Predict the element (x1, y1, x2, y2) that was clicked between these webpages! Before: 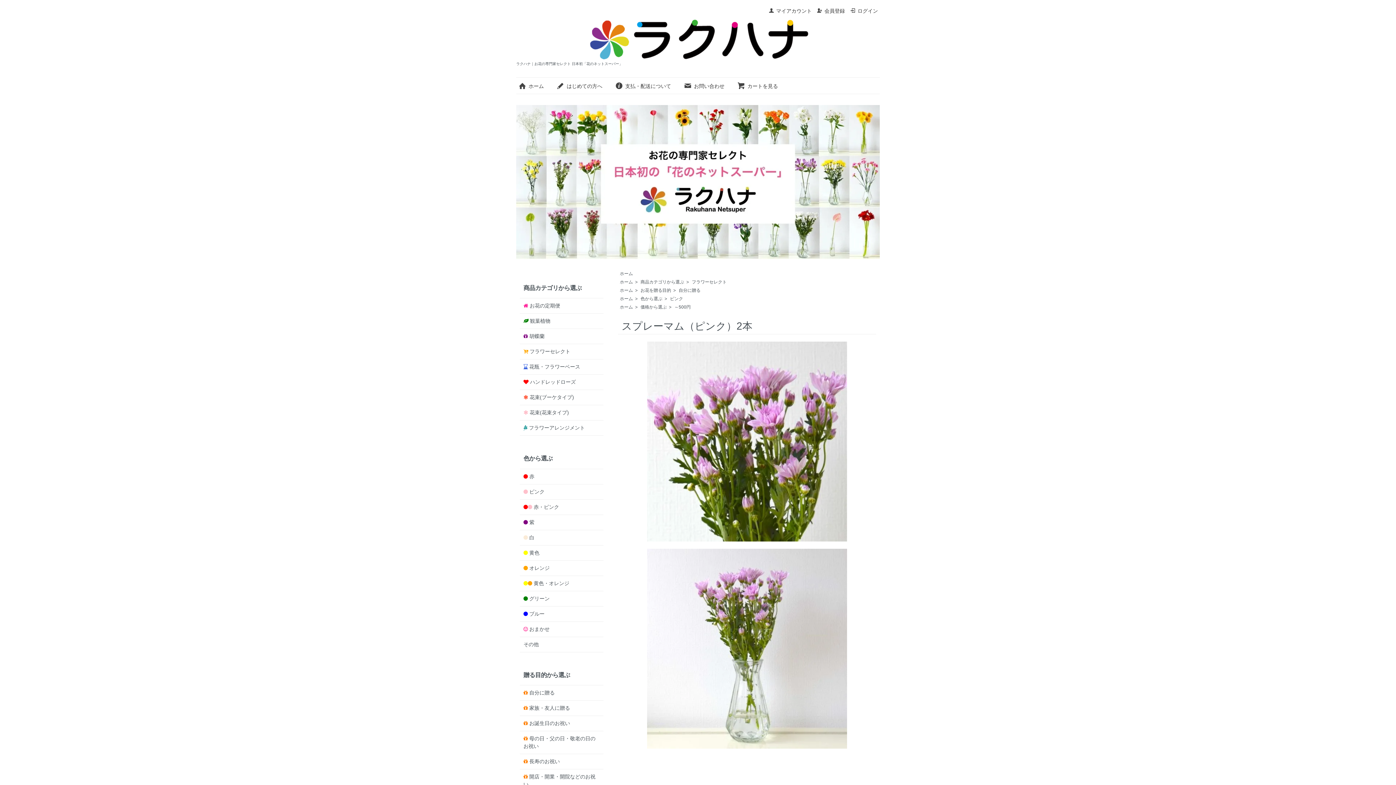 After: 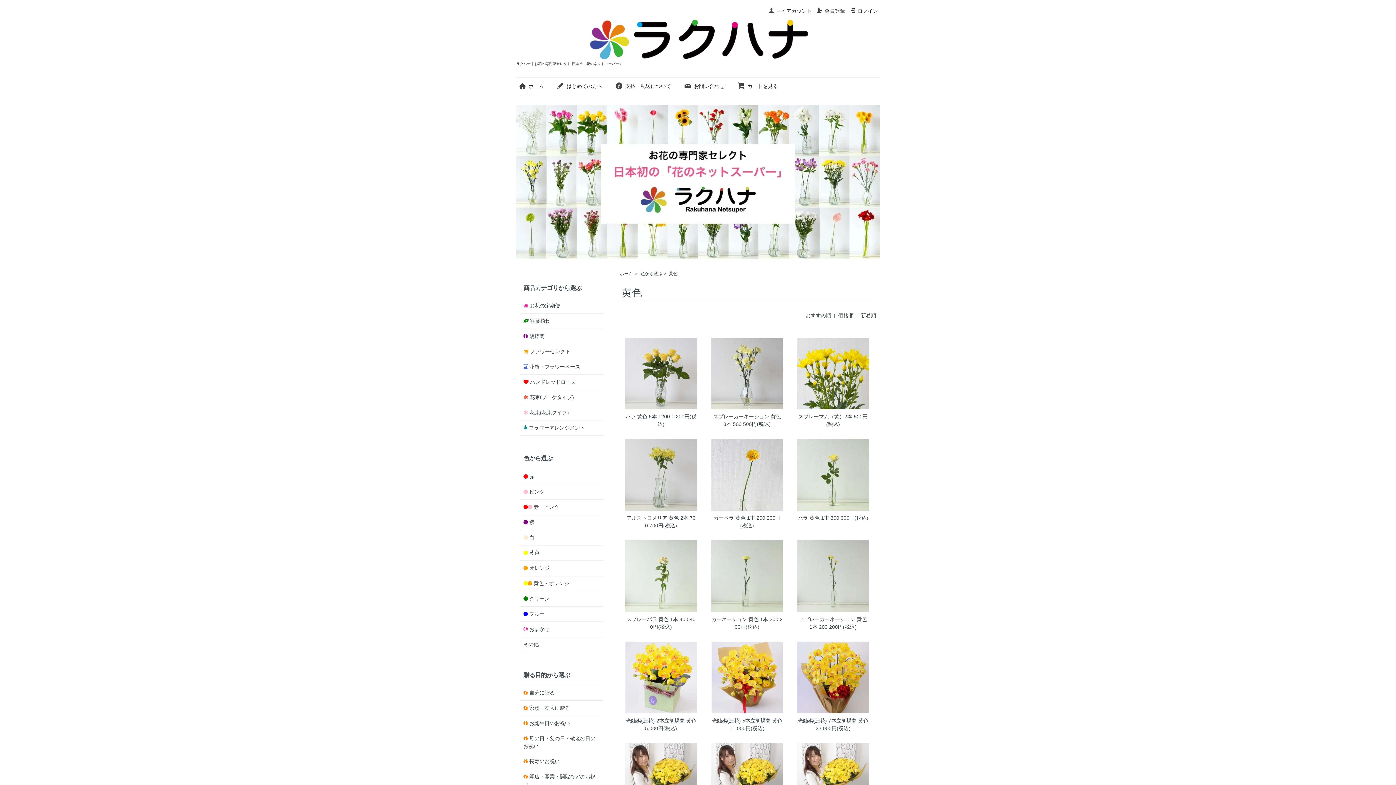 Action: label: 黄色 bbox: (529, 550, 539, 555)